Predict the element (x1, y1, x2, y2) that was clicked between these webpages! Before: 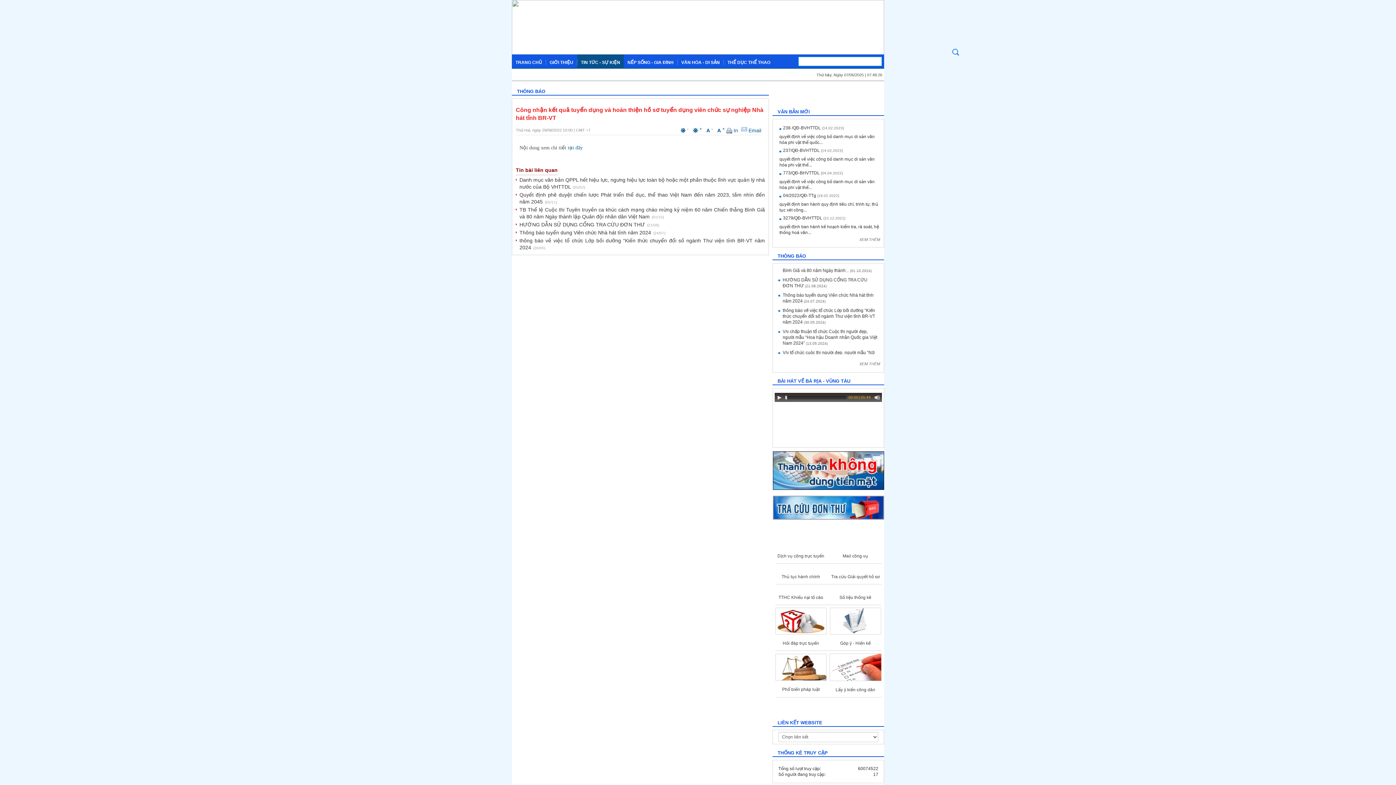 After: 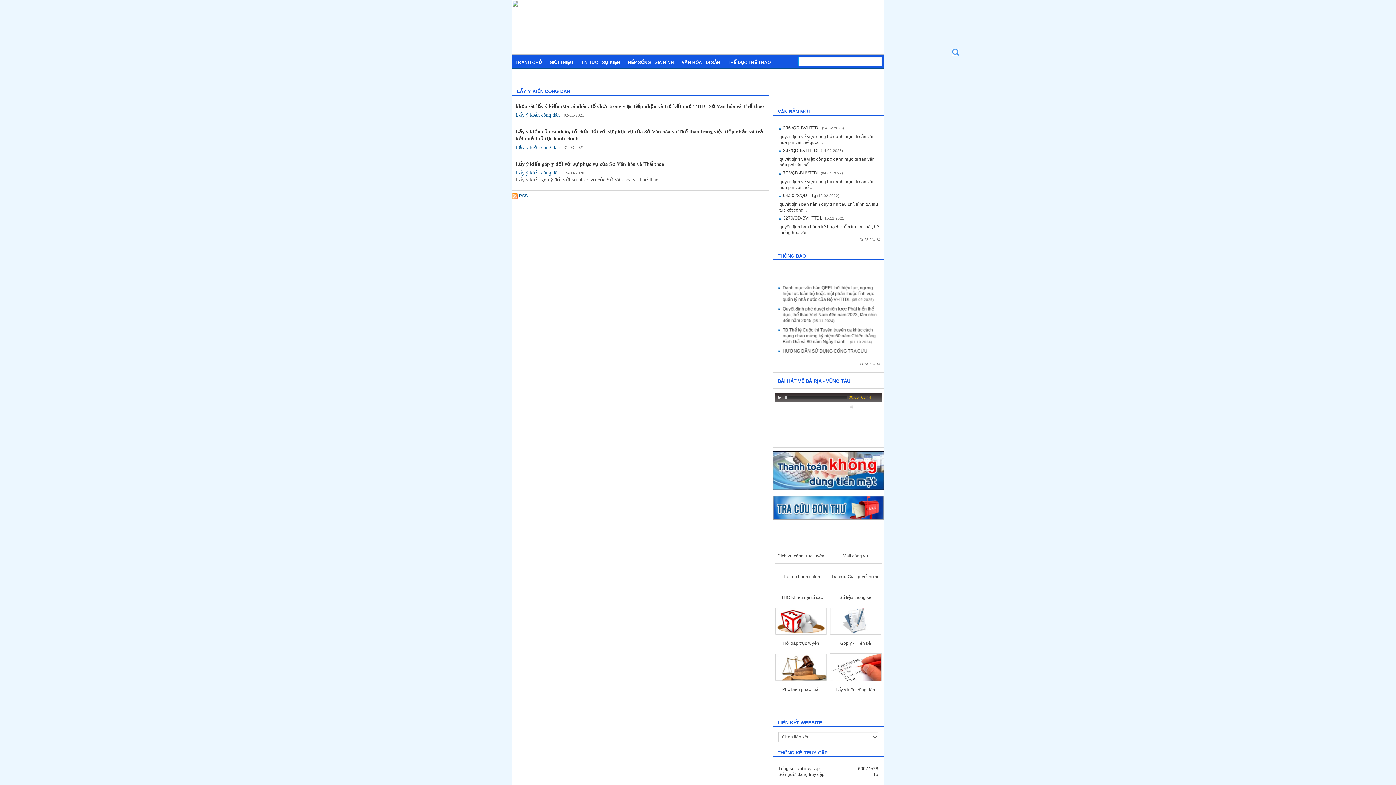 Action: bbox: (829, 677, 881, 682)